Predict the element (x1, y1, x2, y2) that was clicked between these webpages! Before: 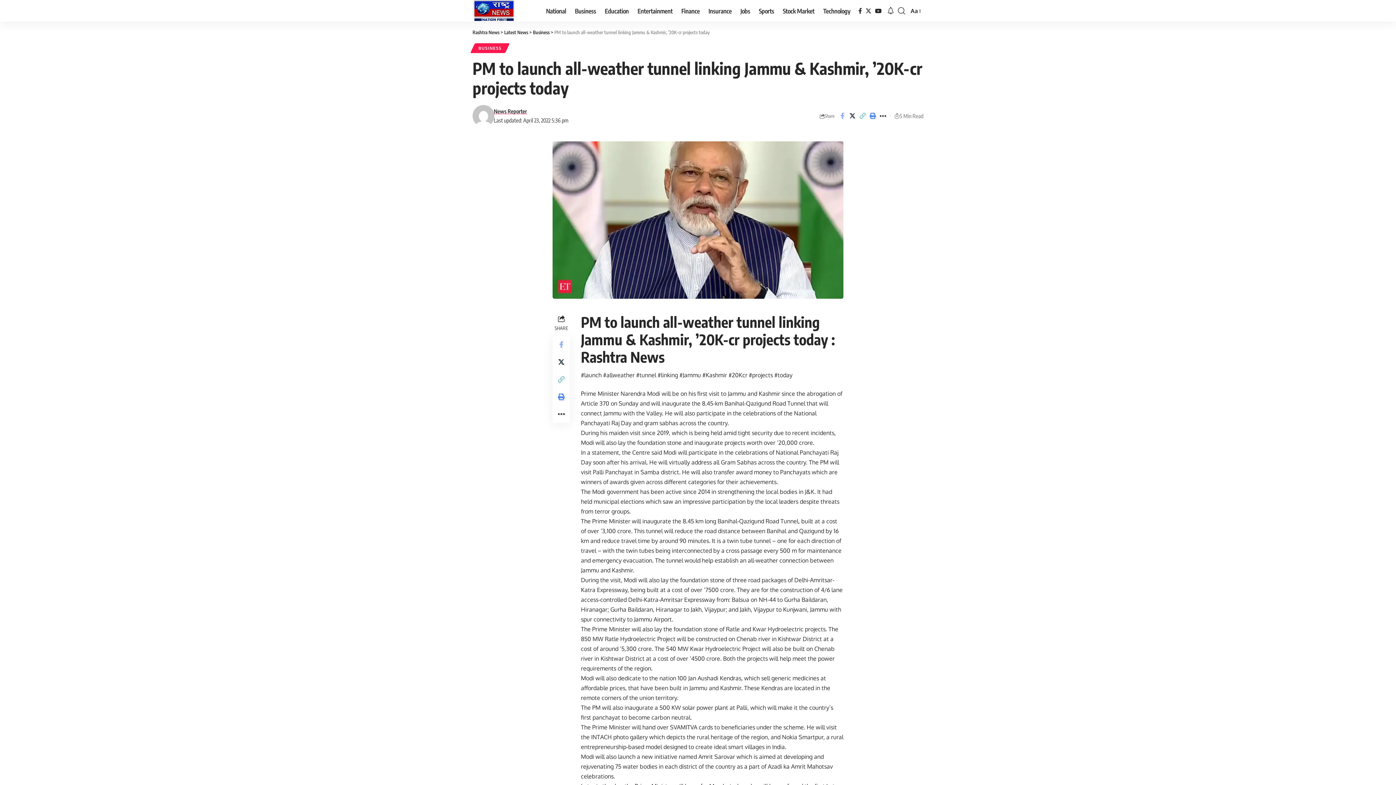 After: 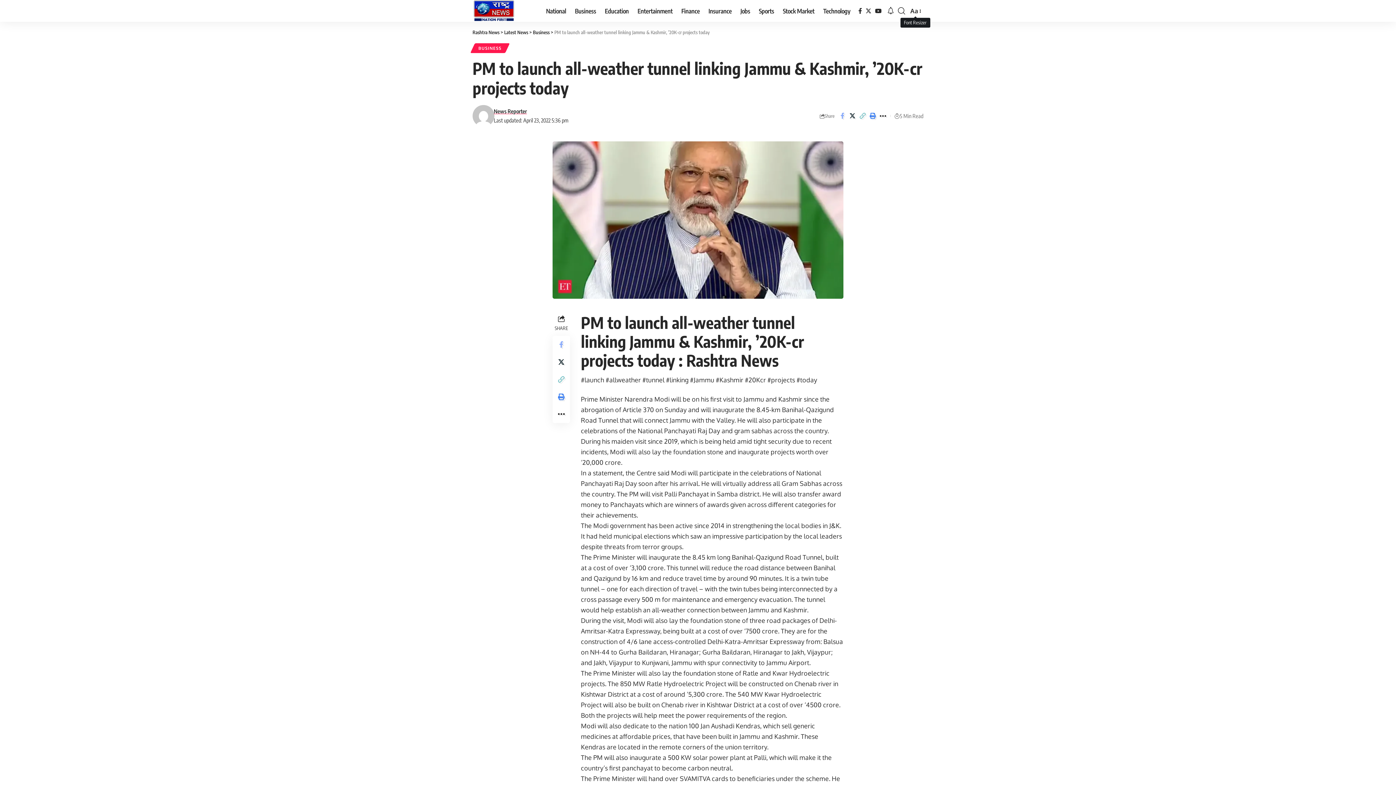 Action: label: Font Resizer
Aa bbox: (909, 6, 921, 15)